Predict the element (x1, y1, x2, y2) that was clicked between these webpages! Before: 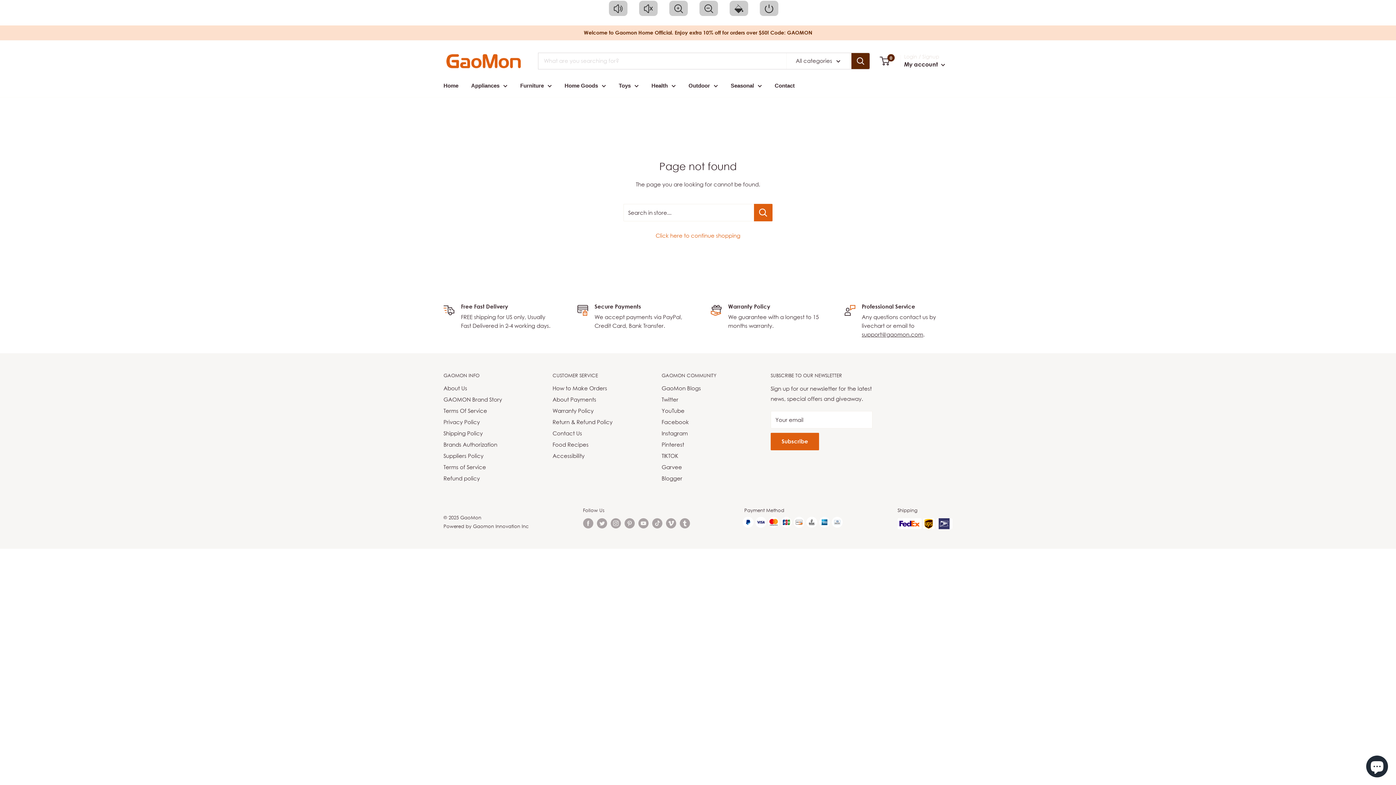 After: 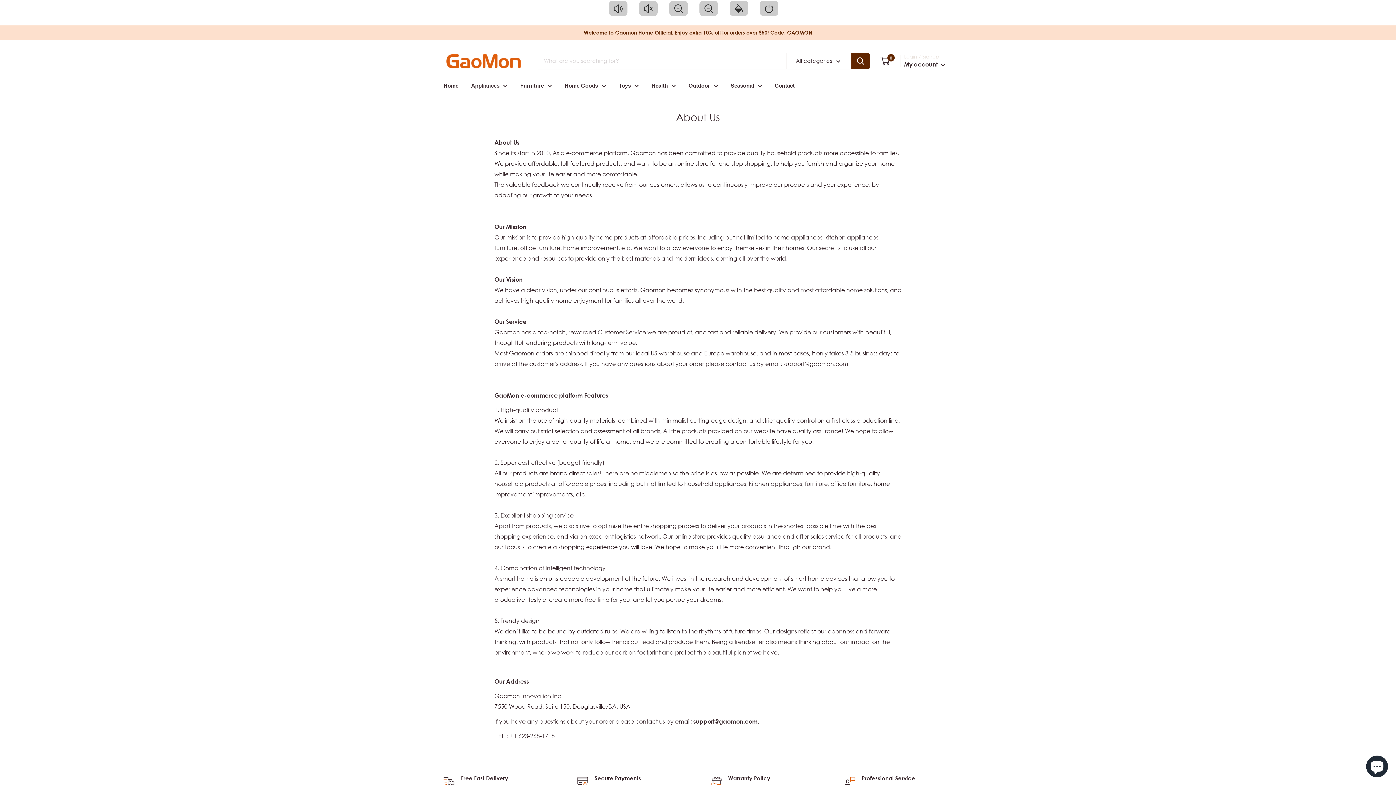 Action: label: About Us bbox: (443, 382, 527, 394)